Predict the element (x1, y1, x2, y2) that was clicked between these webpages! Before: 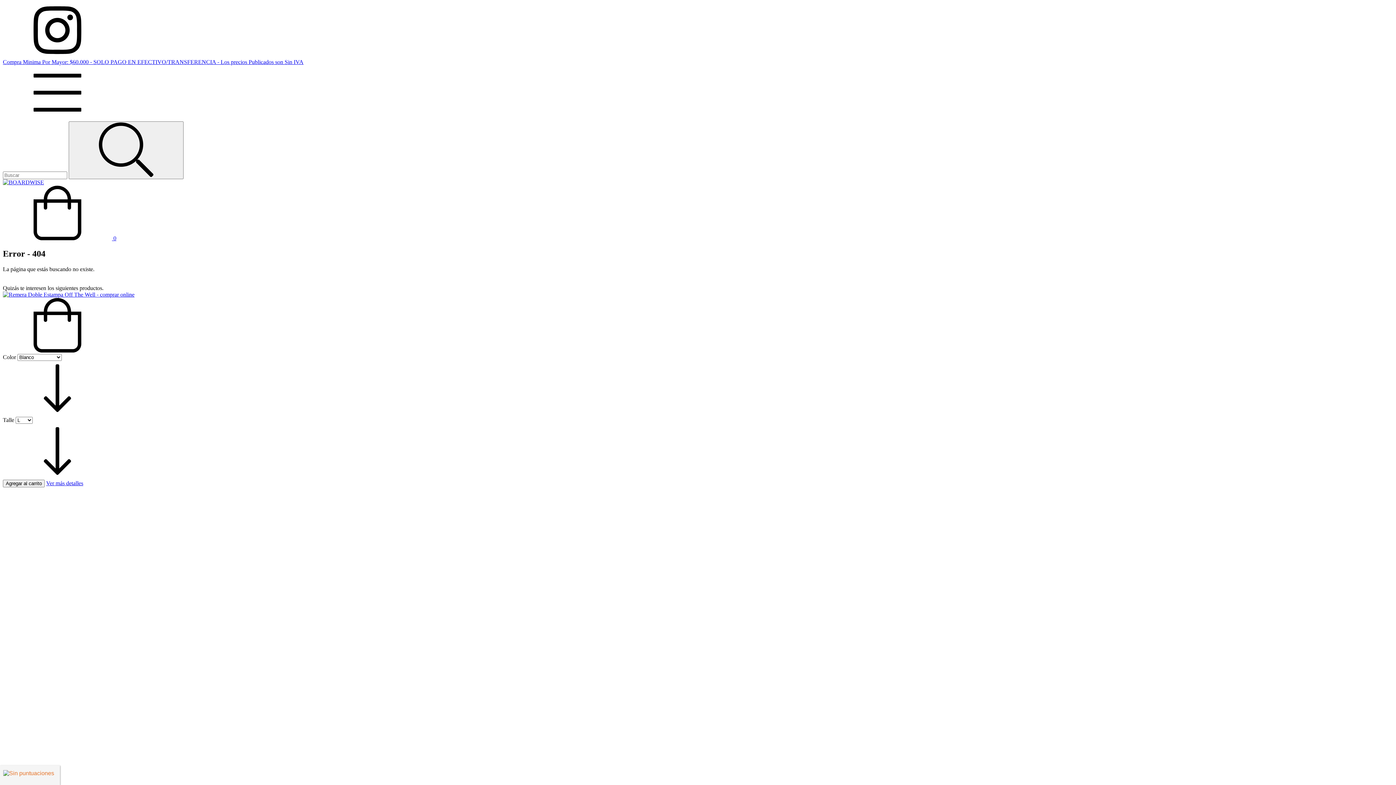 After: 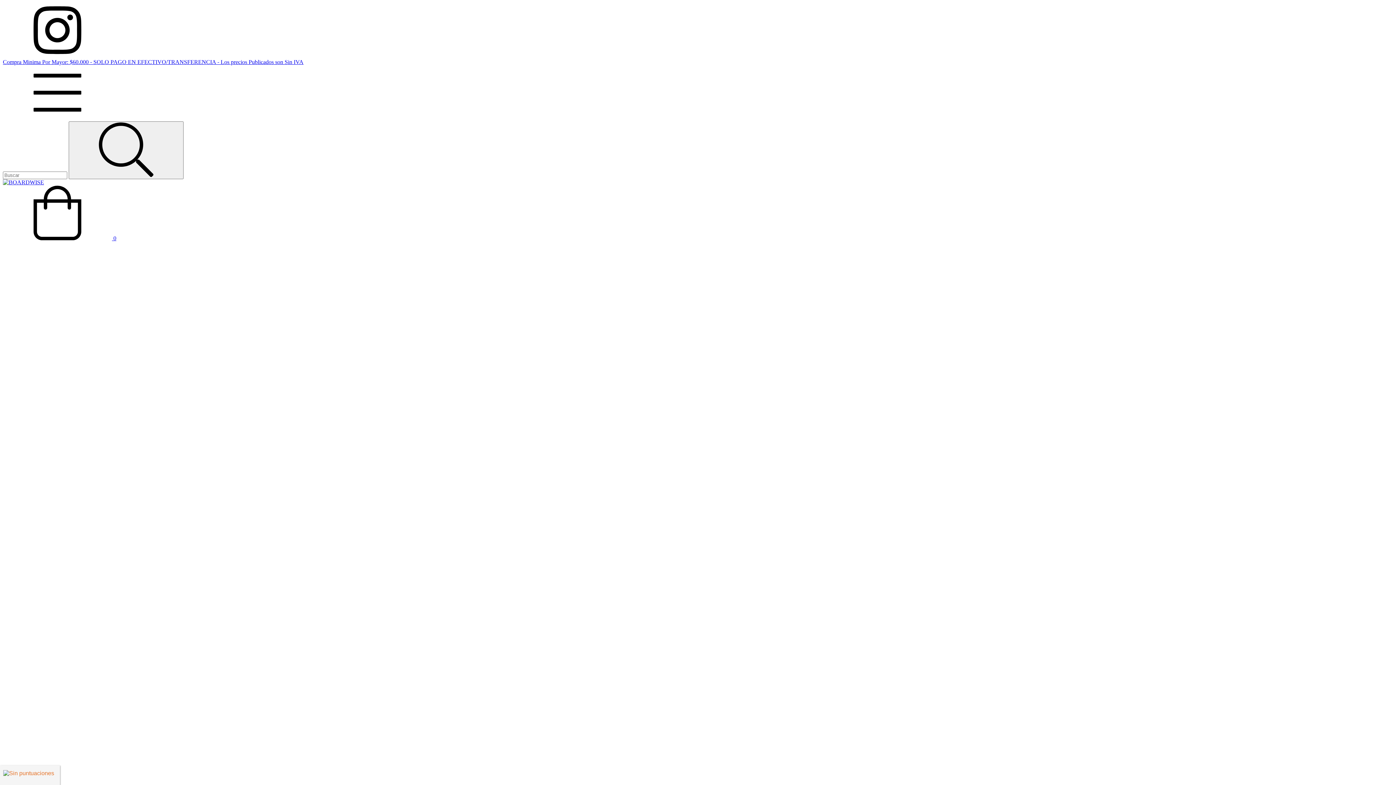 Action: bbox: (46, 480, 83, 486) label: Ver más detalles